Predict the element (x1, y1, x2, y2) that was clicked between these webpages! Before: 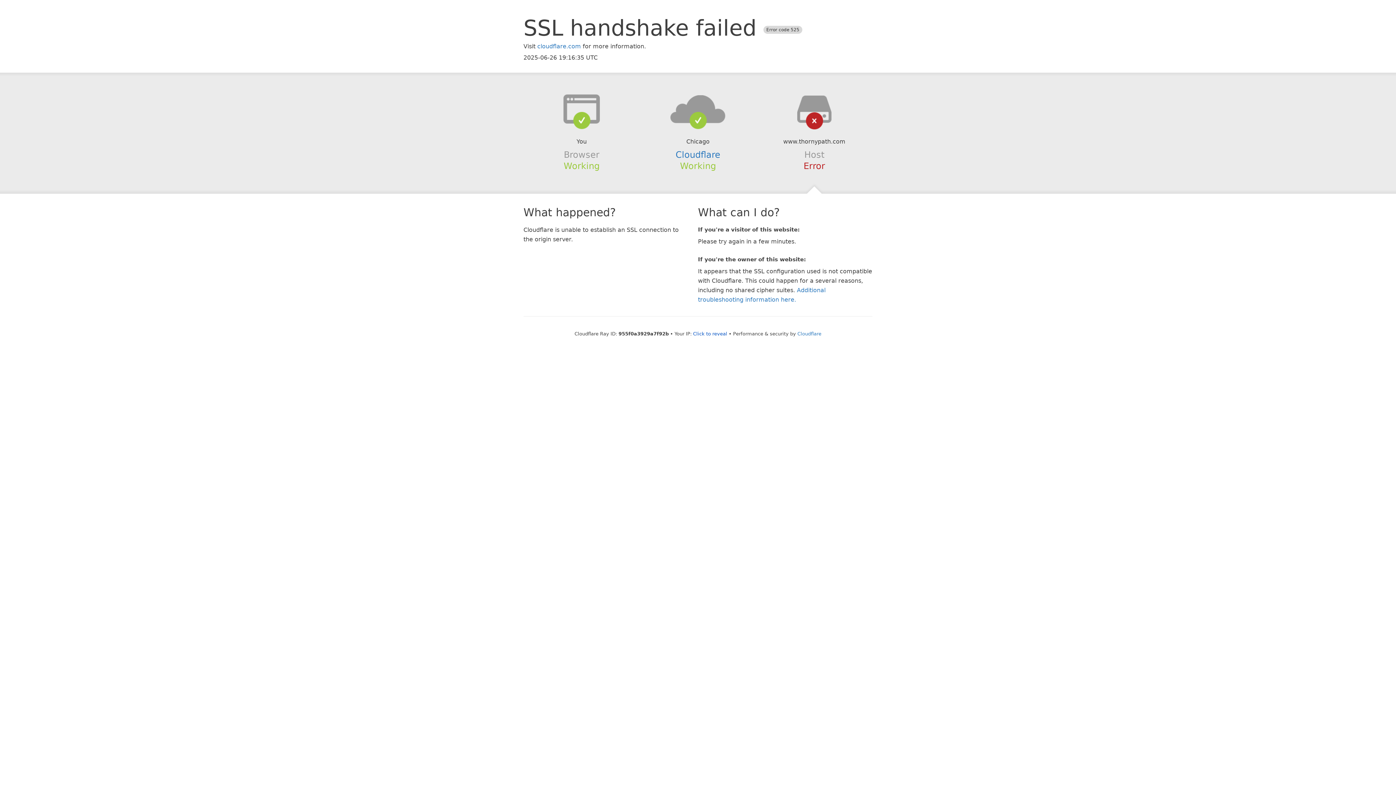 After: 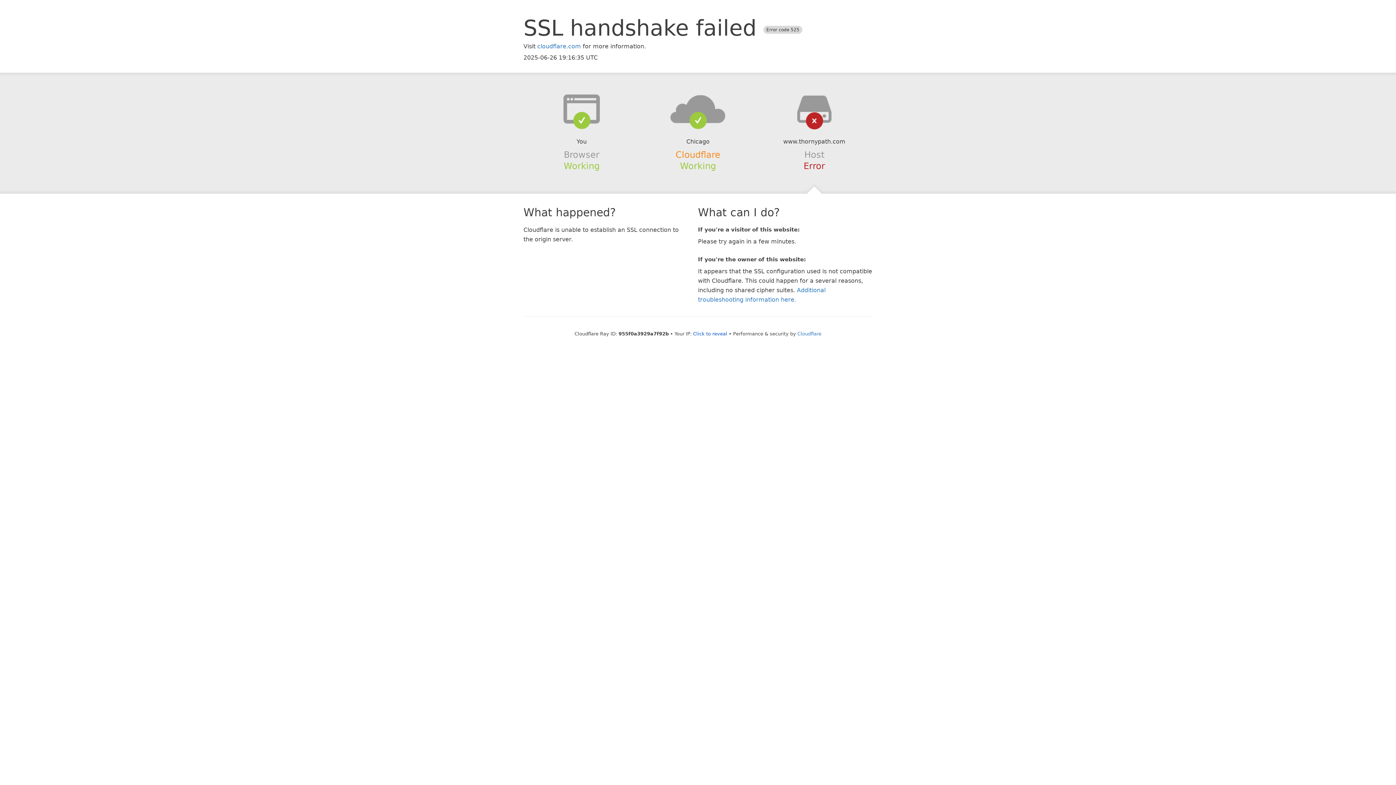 Action: label: Cloudflare bbox: (675, 149, 720, 159)